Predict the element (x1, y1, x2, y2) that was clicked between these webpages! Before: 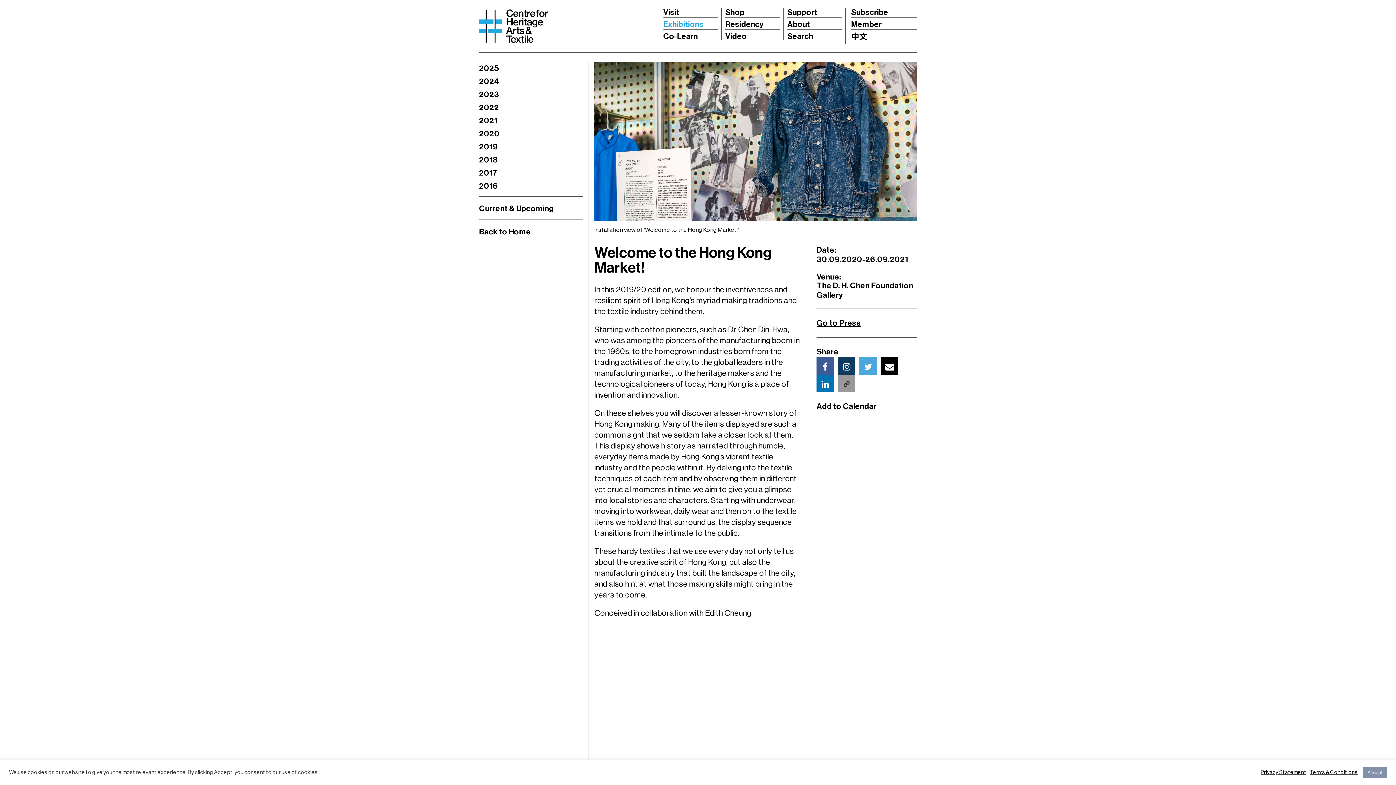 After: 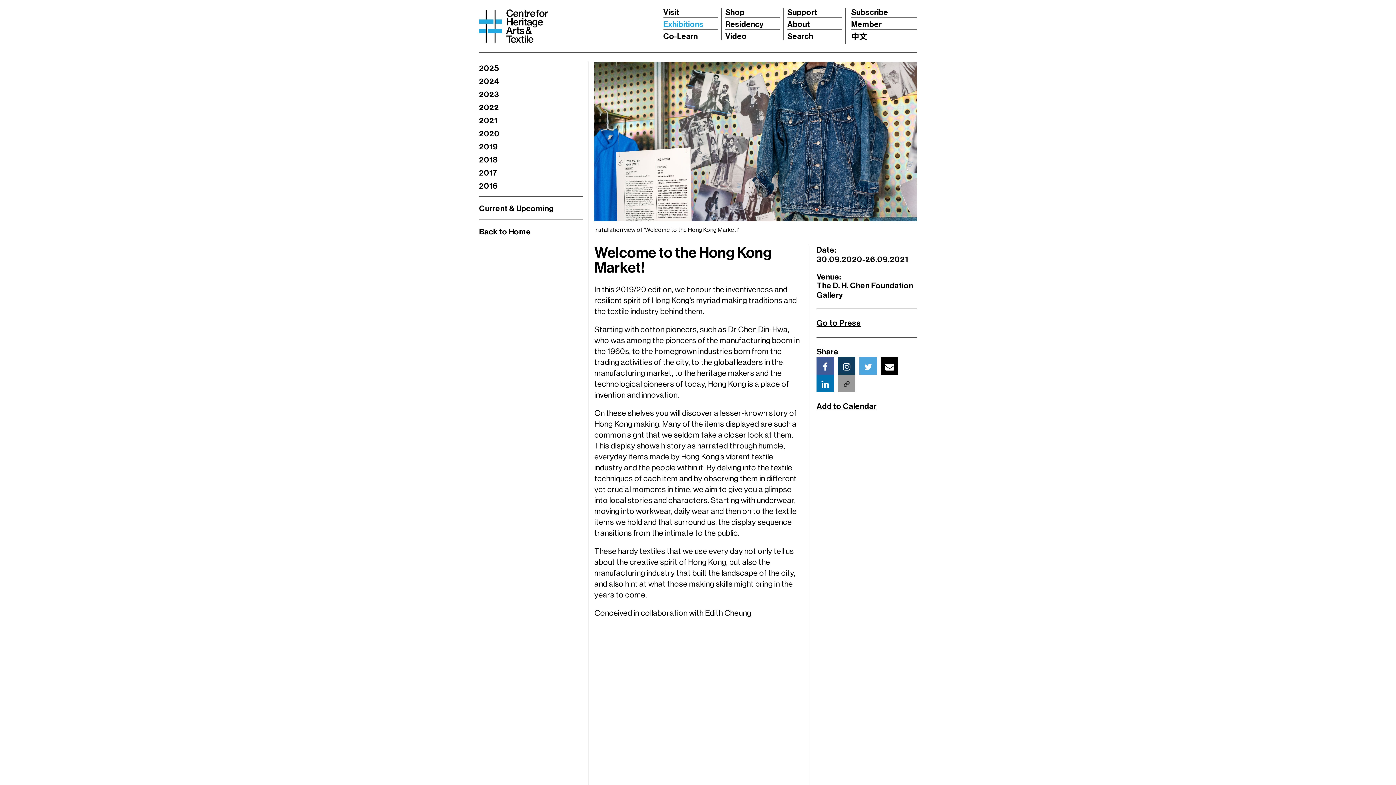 Action: bbox: (1363, 767, 1387, 778) label: Accept